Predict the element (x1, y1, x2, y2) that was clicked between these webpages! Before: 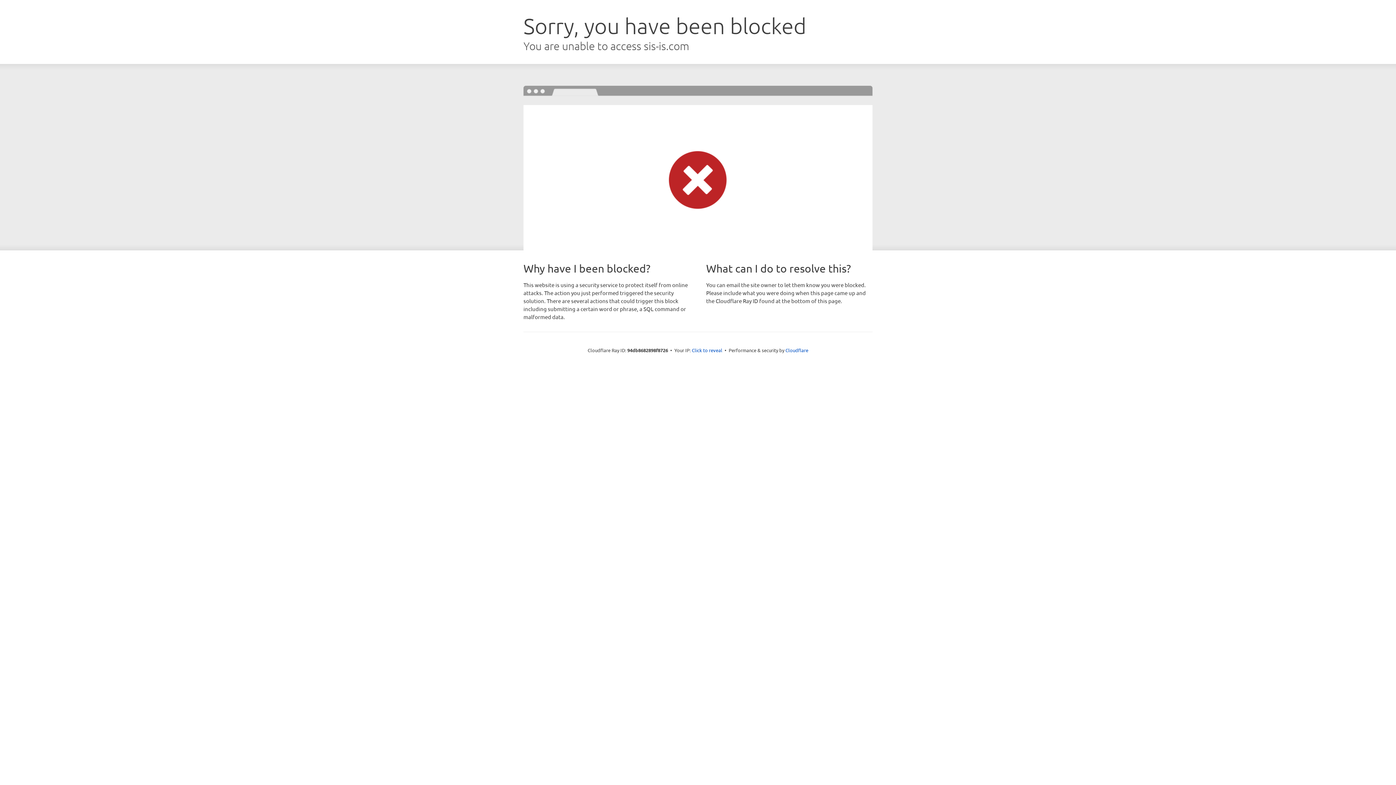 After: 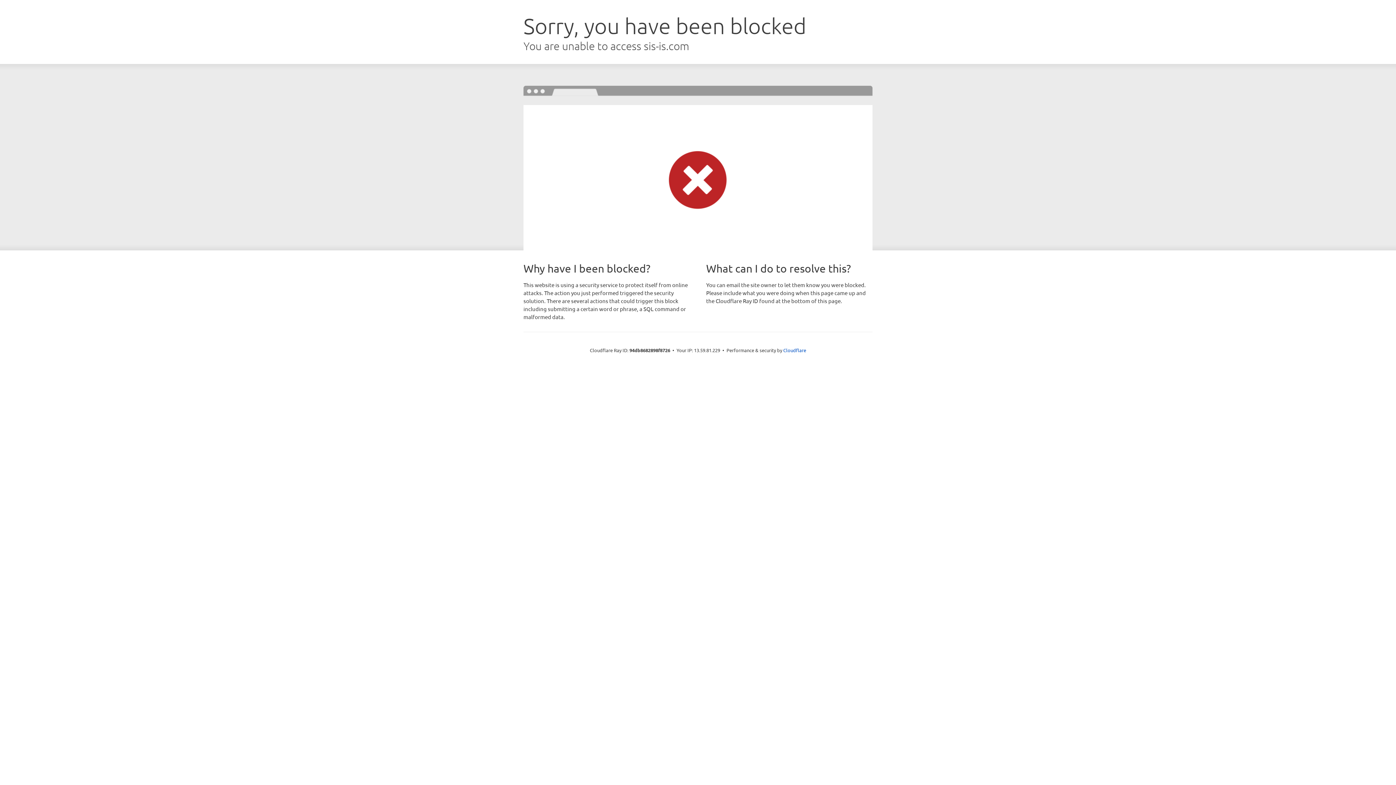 Action: bbox: (692, 346, 722, 353) label: Click to reveal